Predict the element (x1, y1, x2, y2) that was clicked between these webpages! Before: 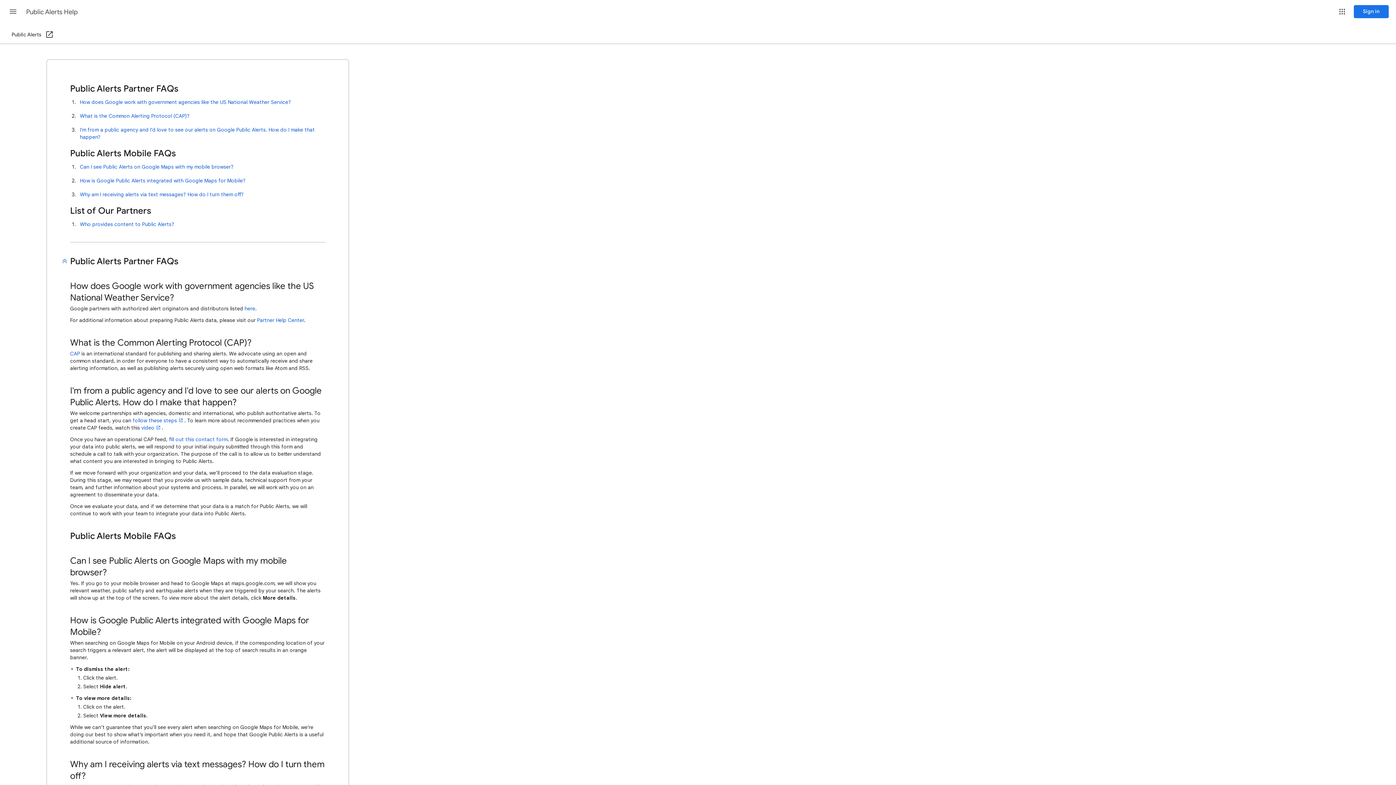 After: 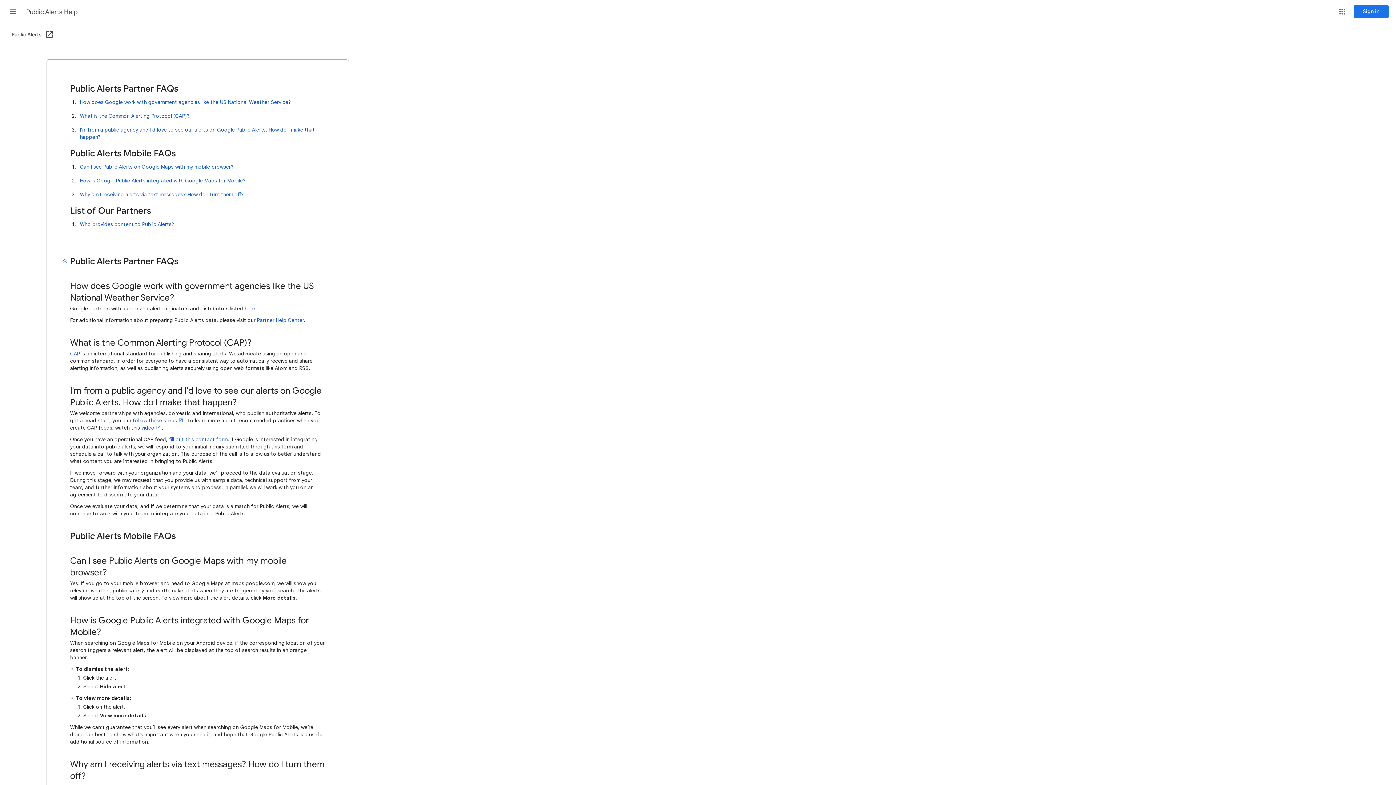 Action: label: Public Alerts (Open in a new window) bbox: (11, 26, 53, 43)